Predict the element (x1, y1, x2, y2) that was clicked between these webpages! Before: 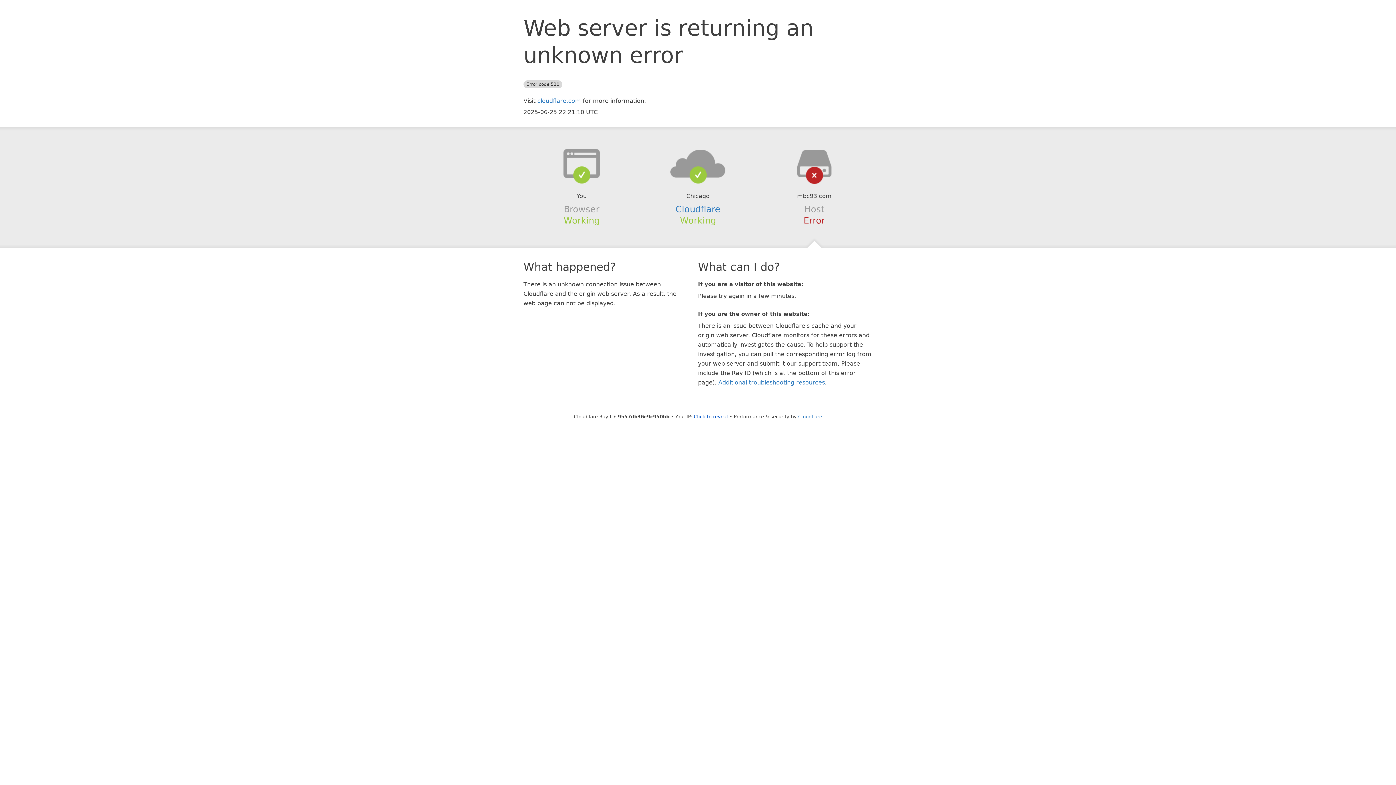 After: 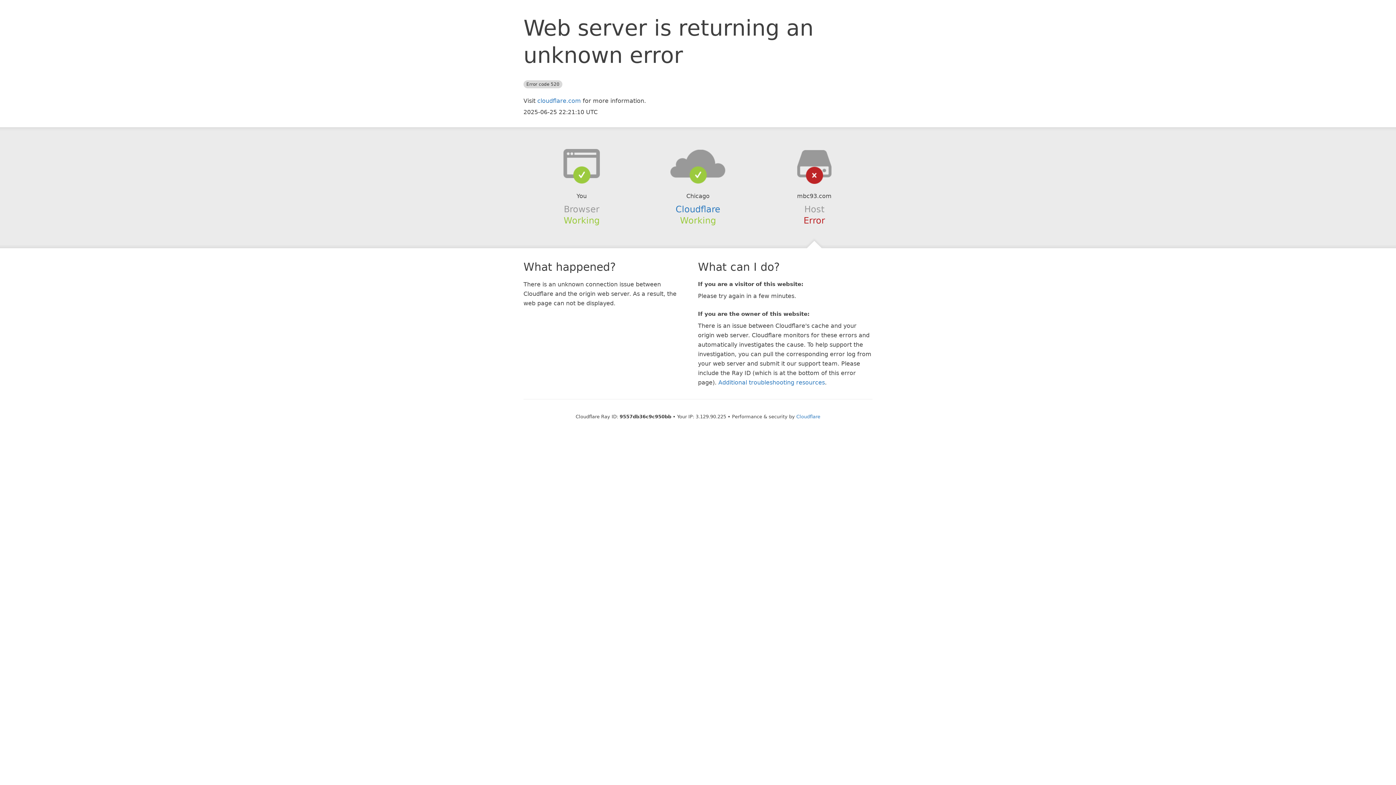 Action: label: Click to reveal bbox: (694, 414, 728, 419)